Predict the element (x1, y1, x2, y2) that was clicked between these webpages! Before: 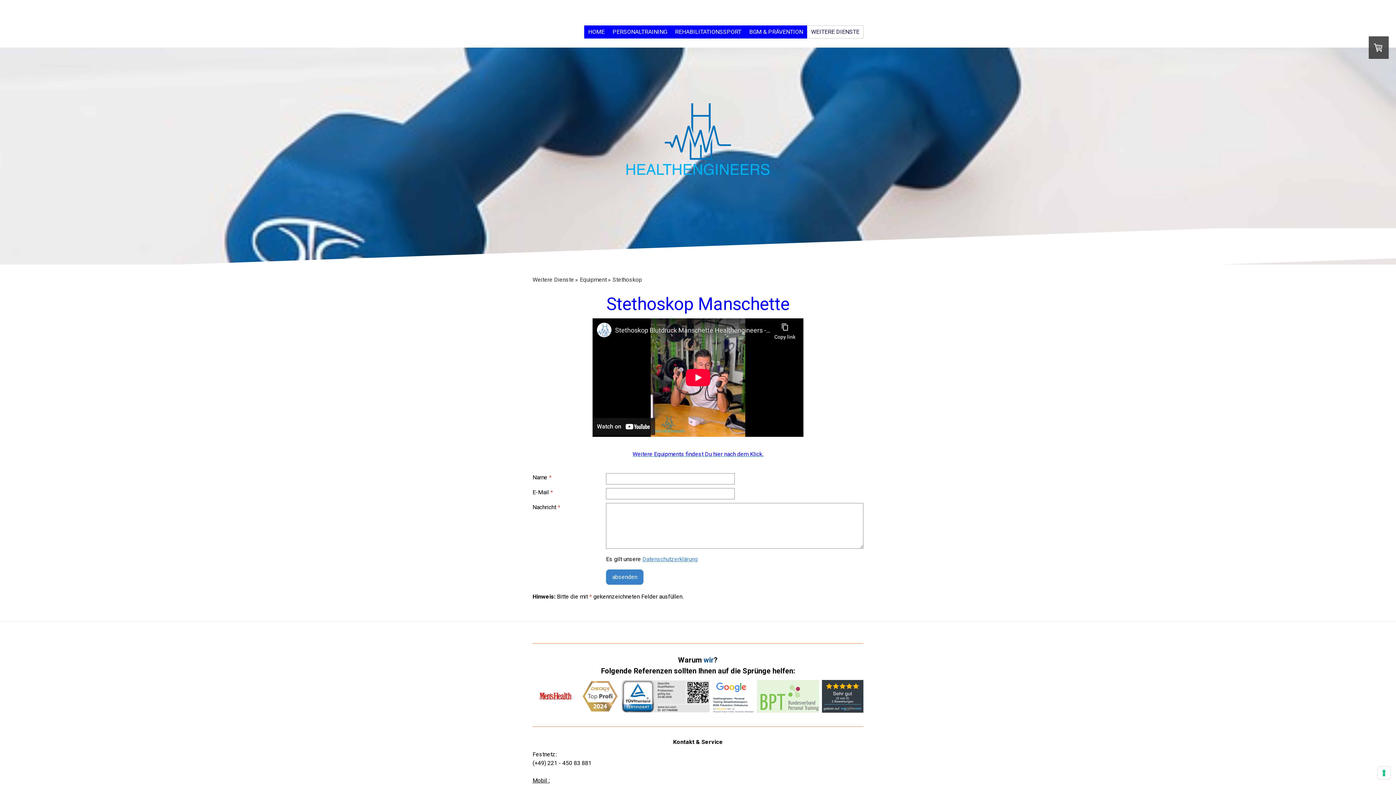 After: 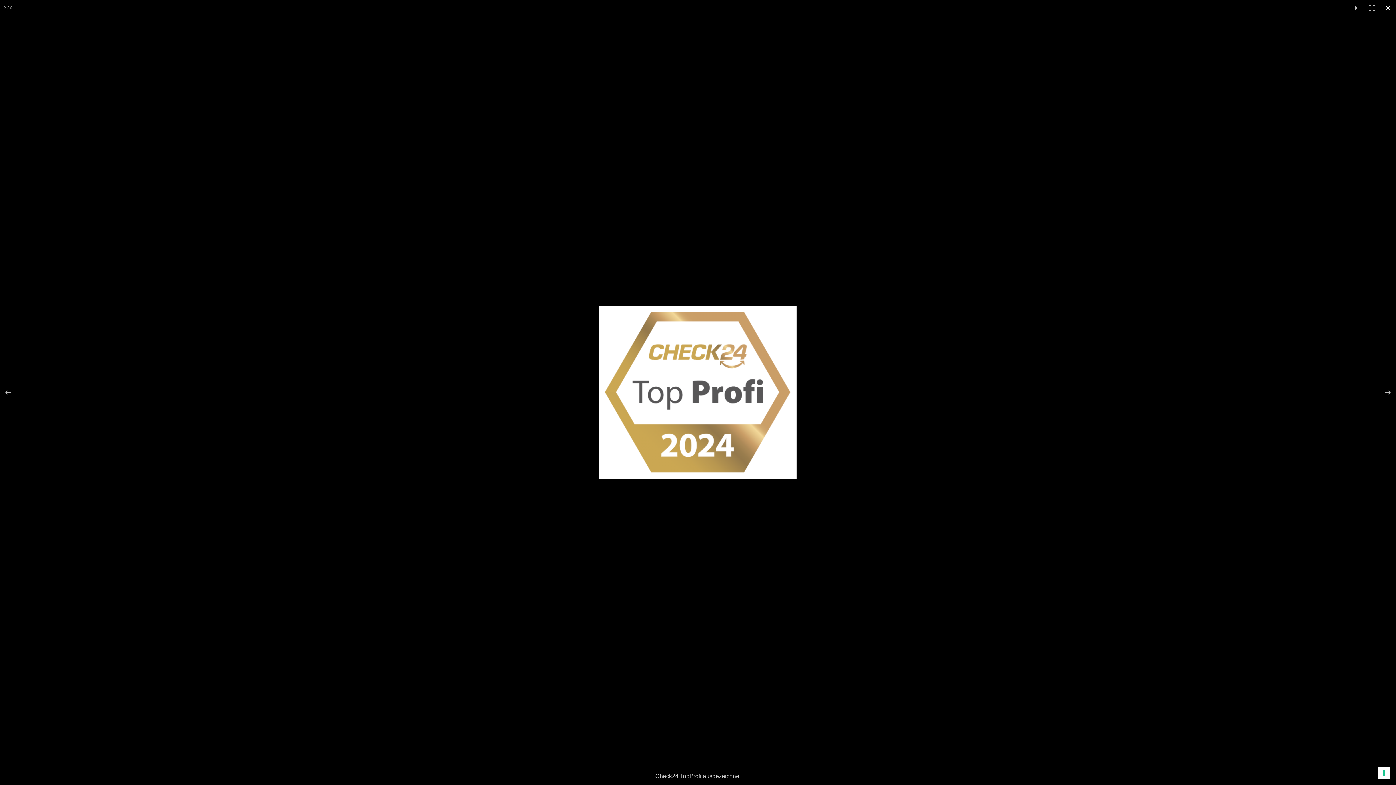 Action: bbox: (581, 680, 621, 712)